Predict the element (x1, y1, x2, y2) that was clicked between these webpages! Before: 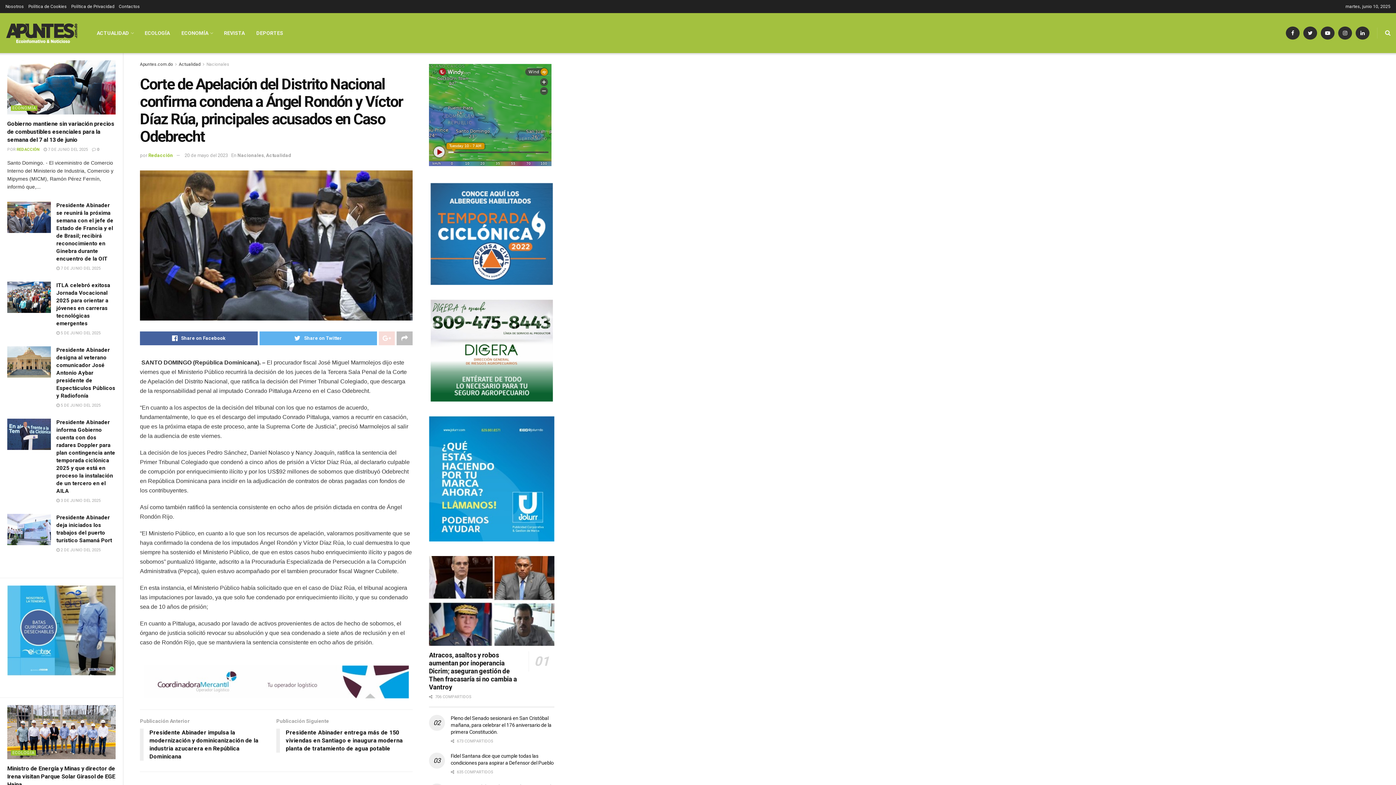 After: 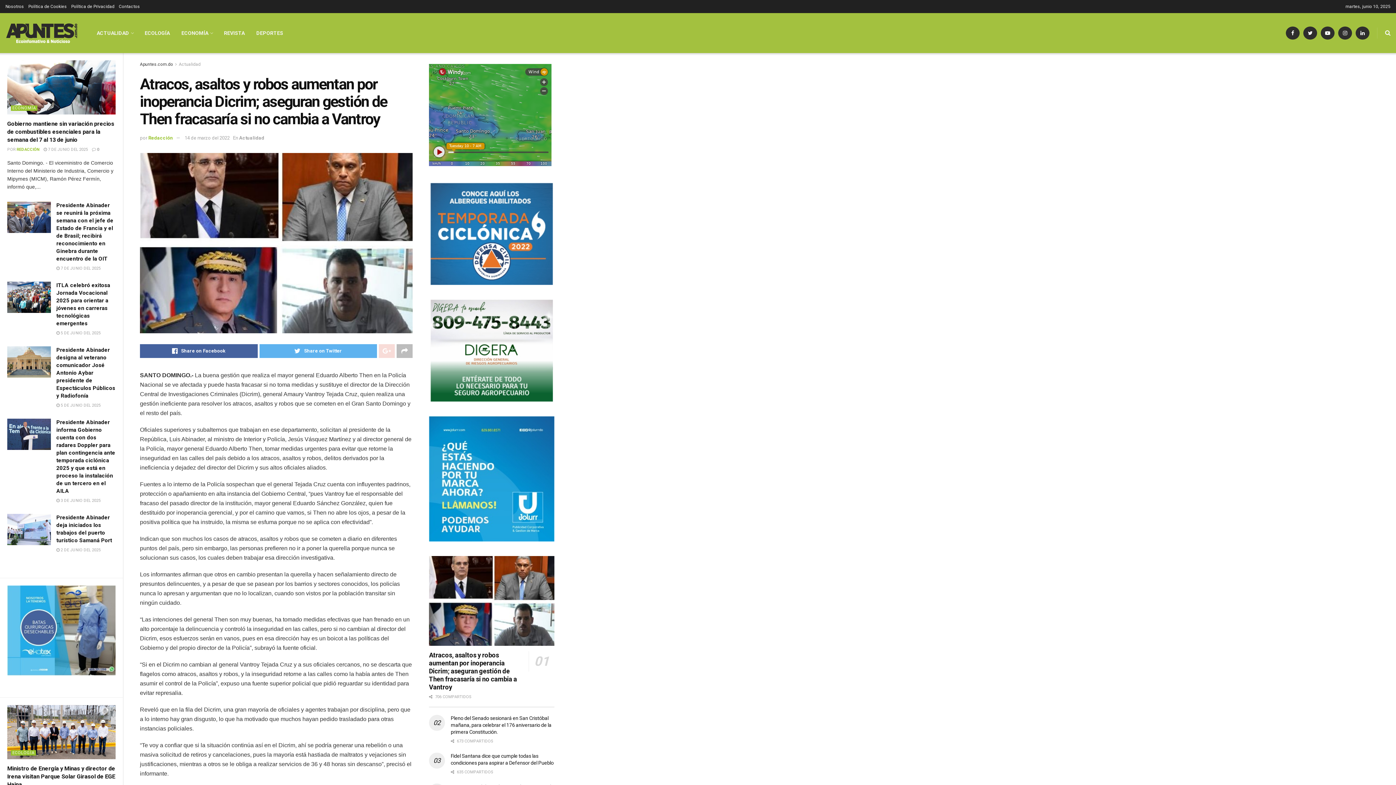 Action: bbox: (429, 556, 554, 646)